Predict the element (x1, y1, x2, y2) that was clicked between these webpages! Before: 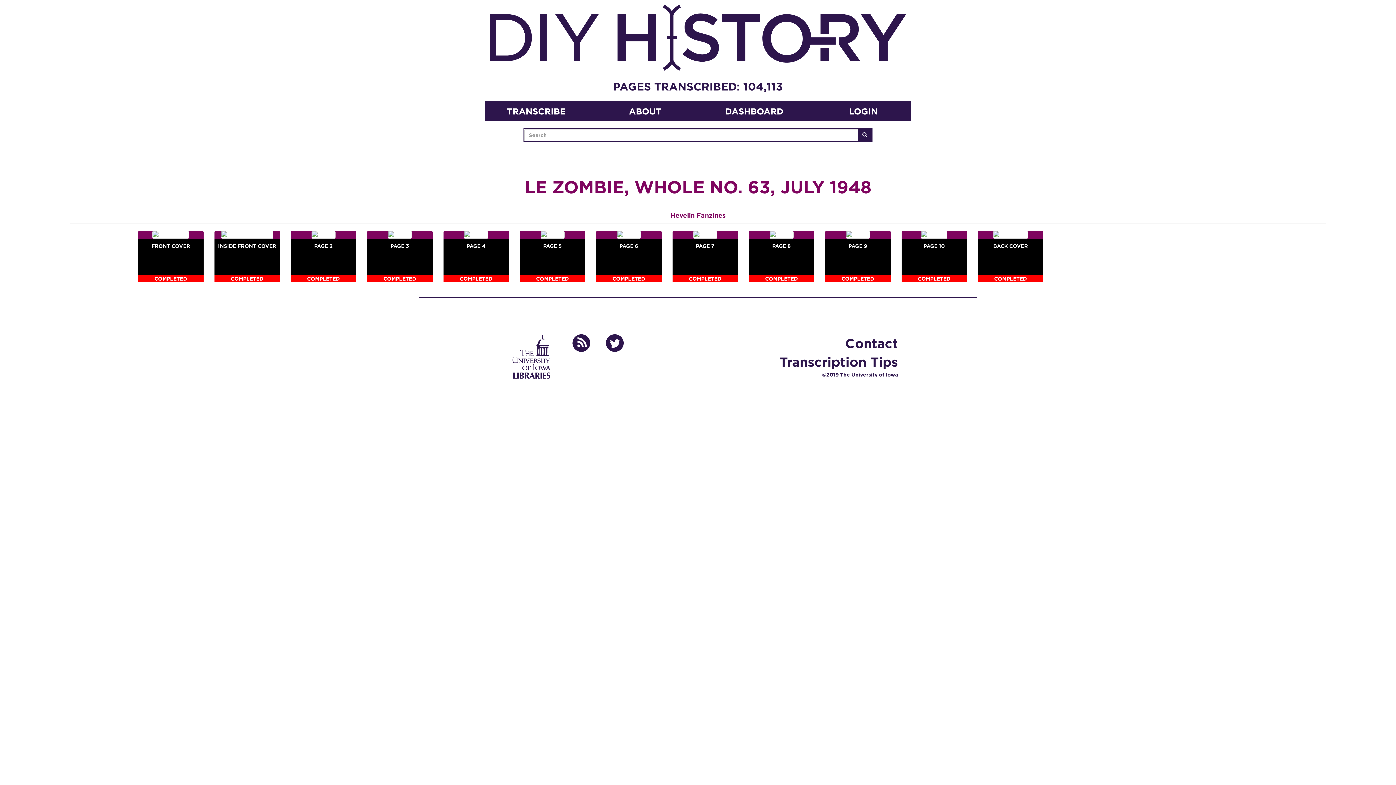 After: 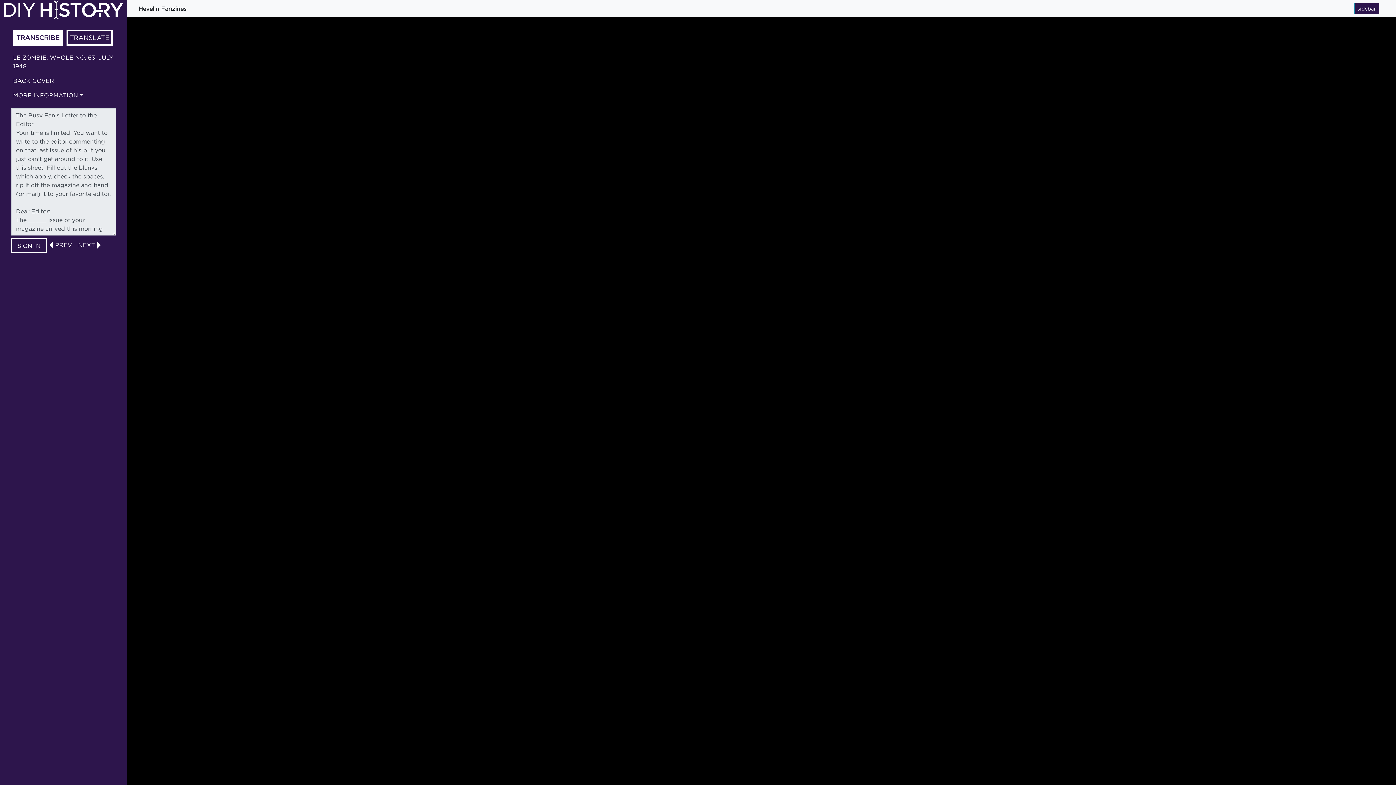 Action: bbox: (993, 231, 1028, 237)